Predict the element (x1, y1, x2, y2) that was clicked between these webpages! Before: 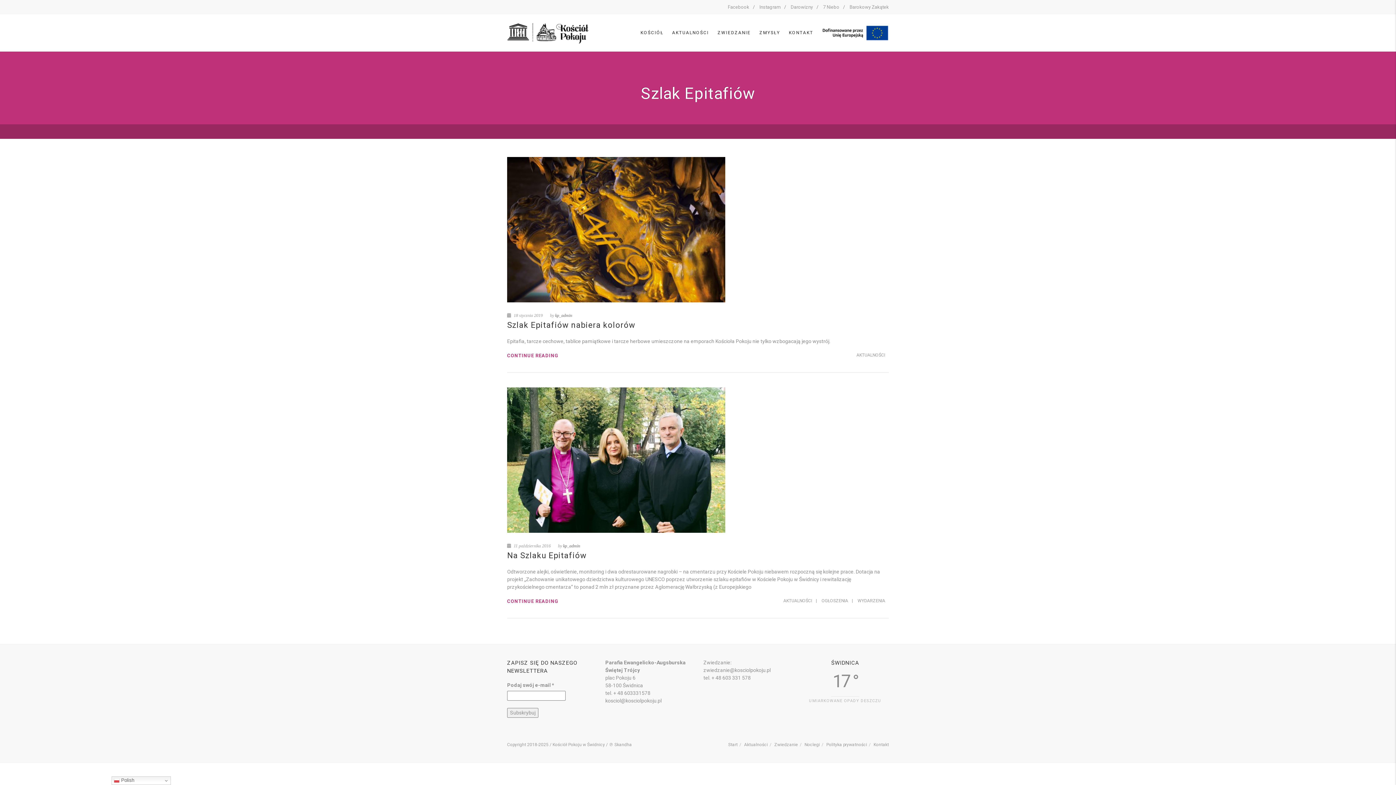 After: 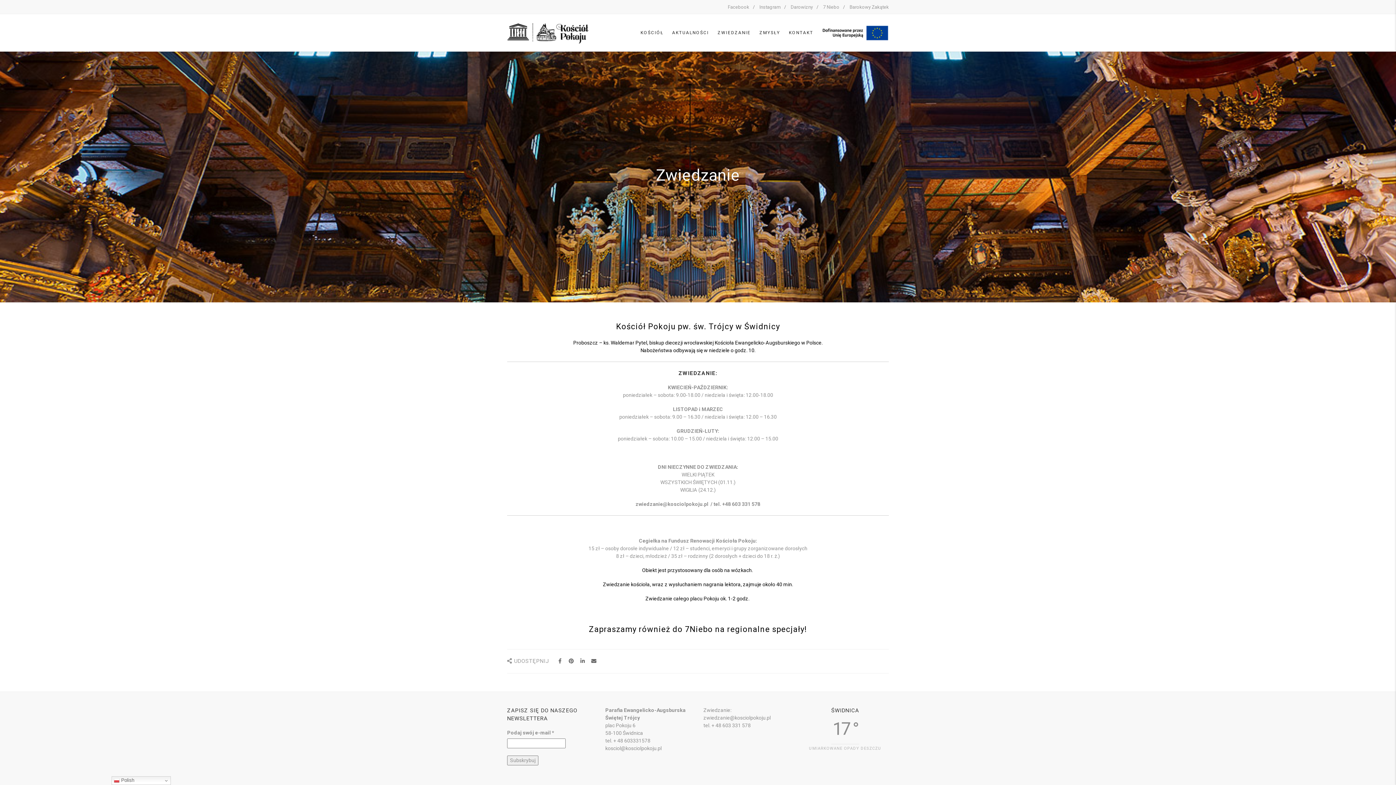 Action: bbox: (713, 14, 755, 51) label: ZWIEDZANIE